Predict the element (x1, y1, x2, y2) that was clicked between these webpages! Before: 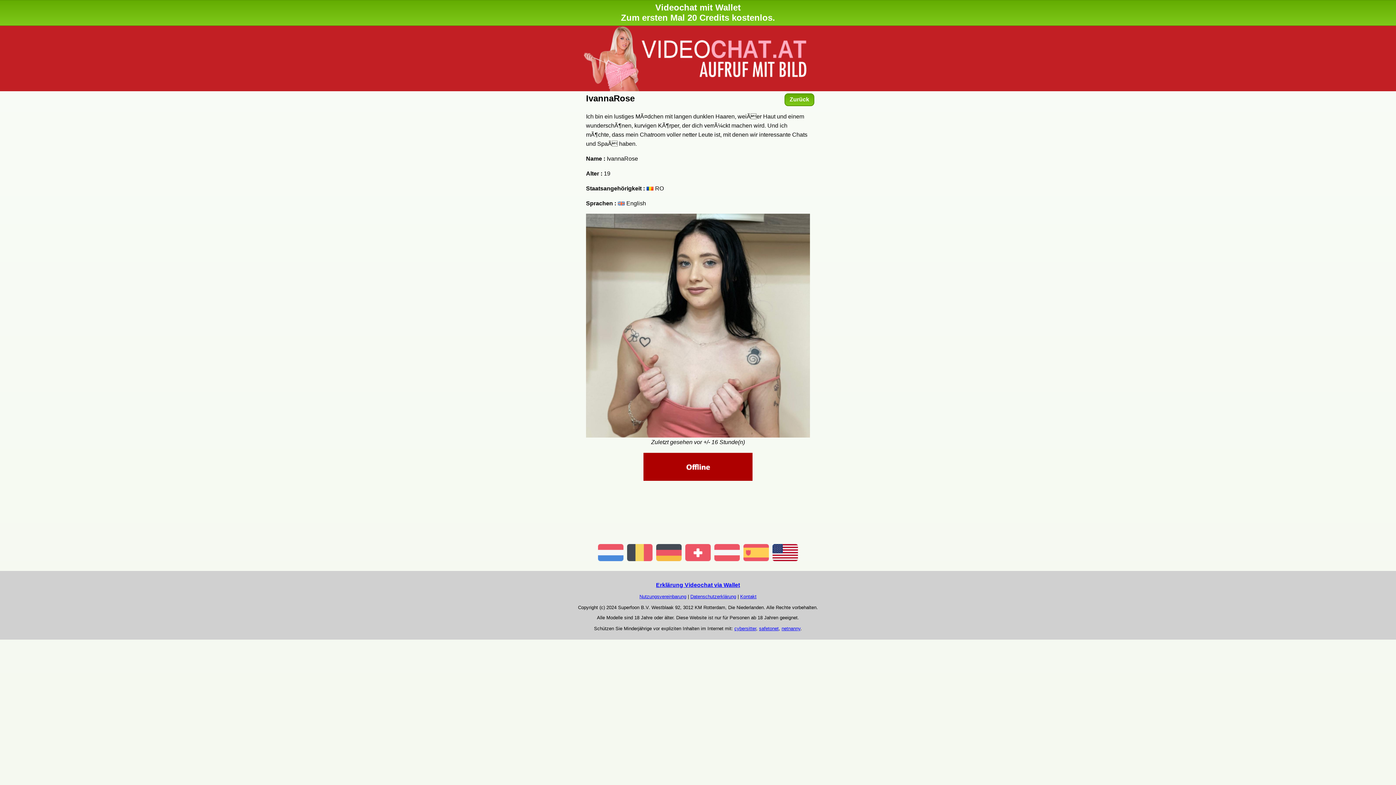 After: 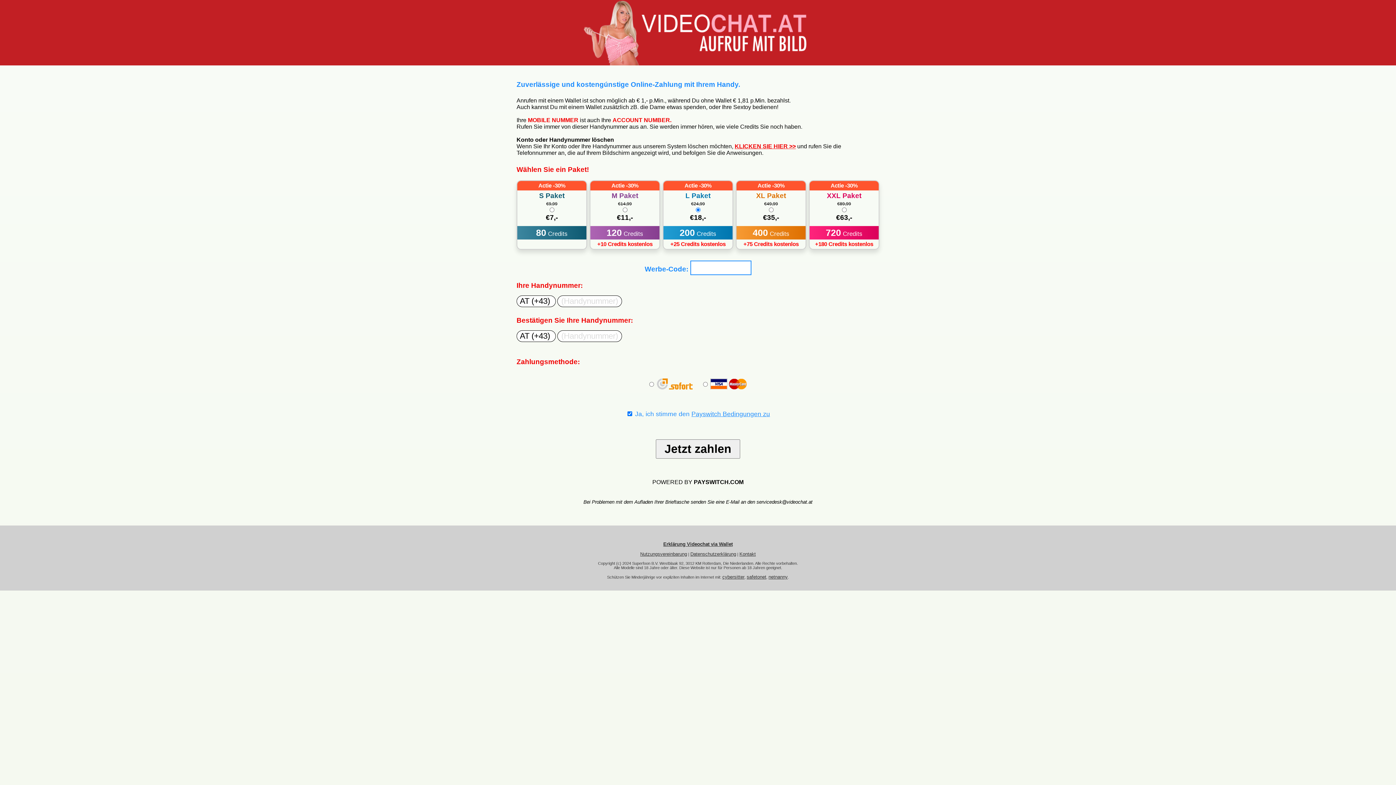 Action: bbox: (0, 0, 1396, 25) label: Videochat mit Wallet
Zum ersten Mal 20 Credits kostenlos.